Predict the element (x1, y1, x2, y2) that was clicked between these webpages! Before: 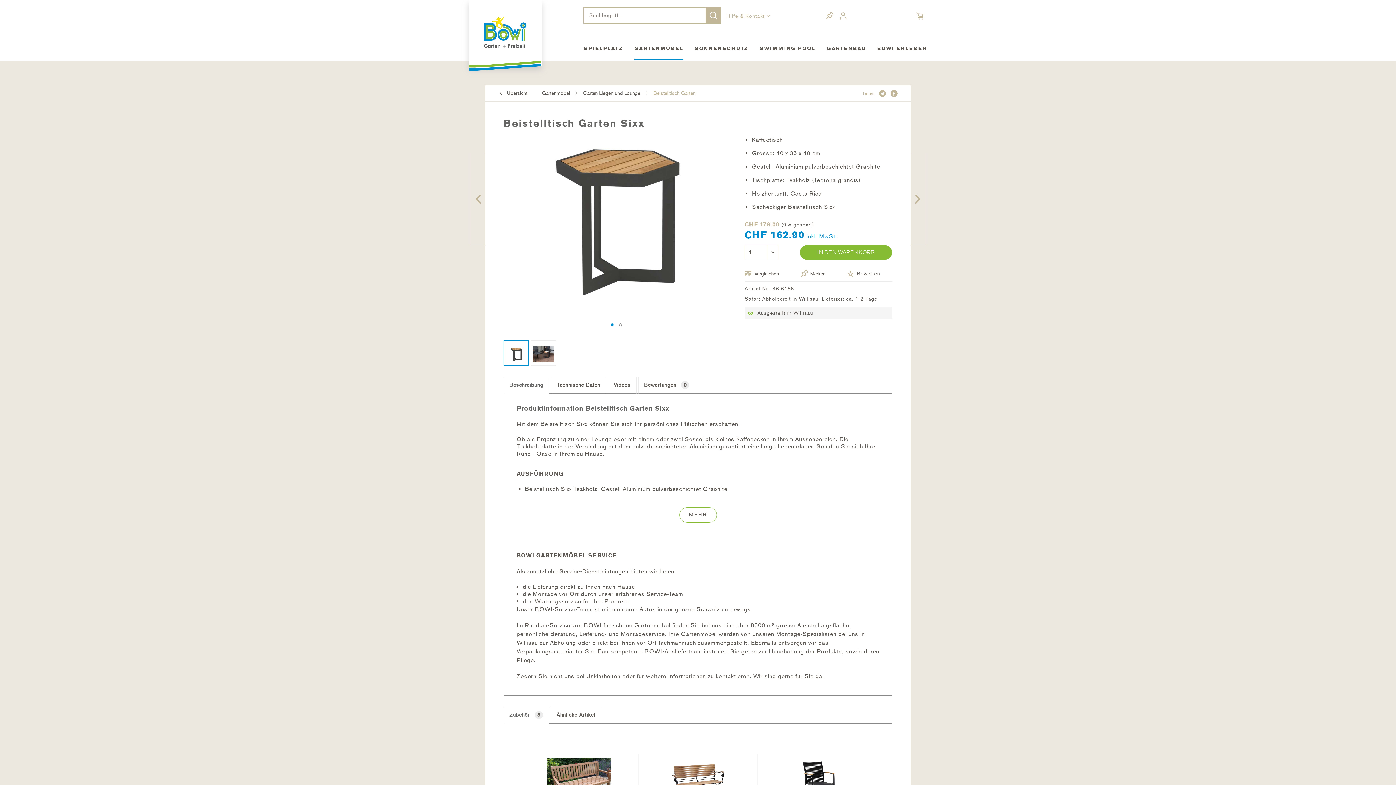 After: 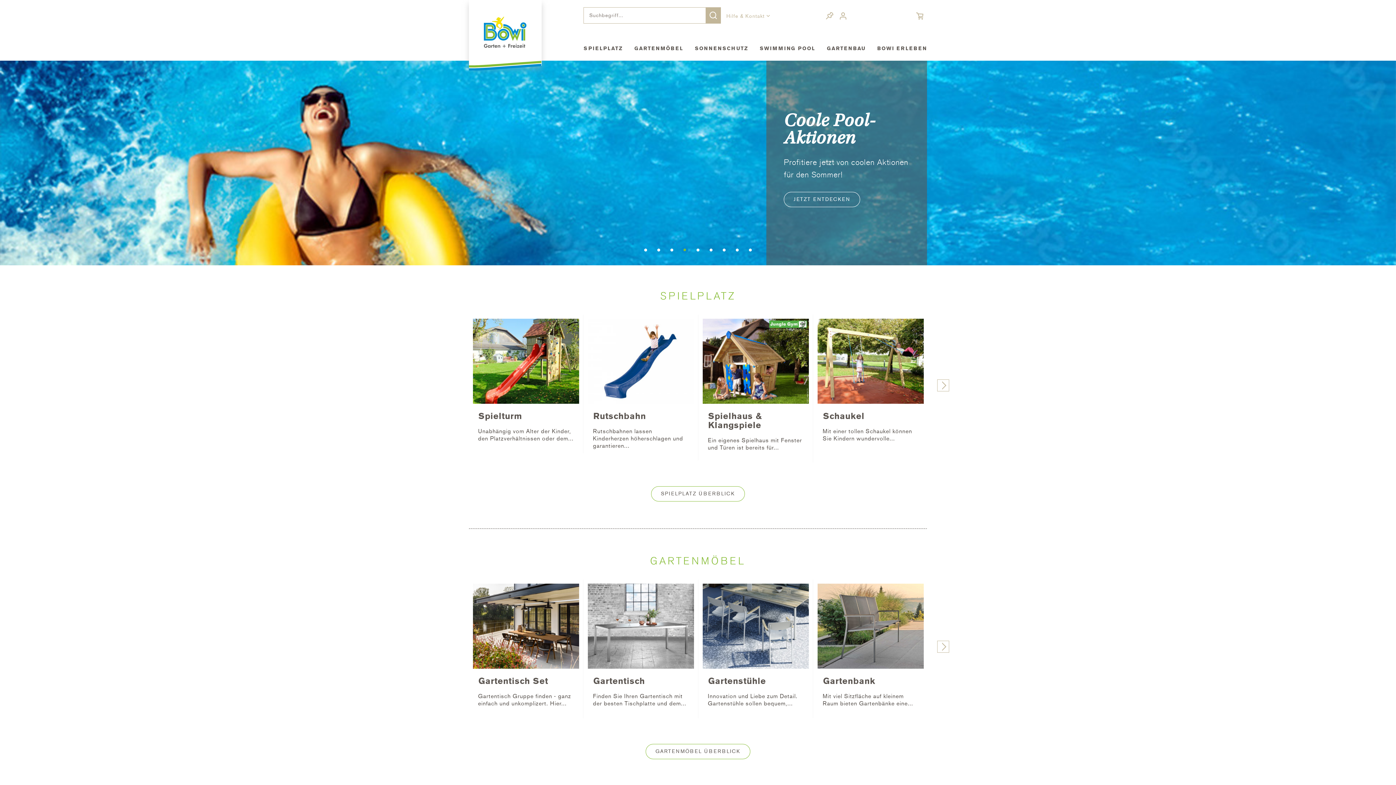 Action: bbox: (484, 16, 526, 47)